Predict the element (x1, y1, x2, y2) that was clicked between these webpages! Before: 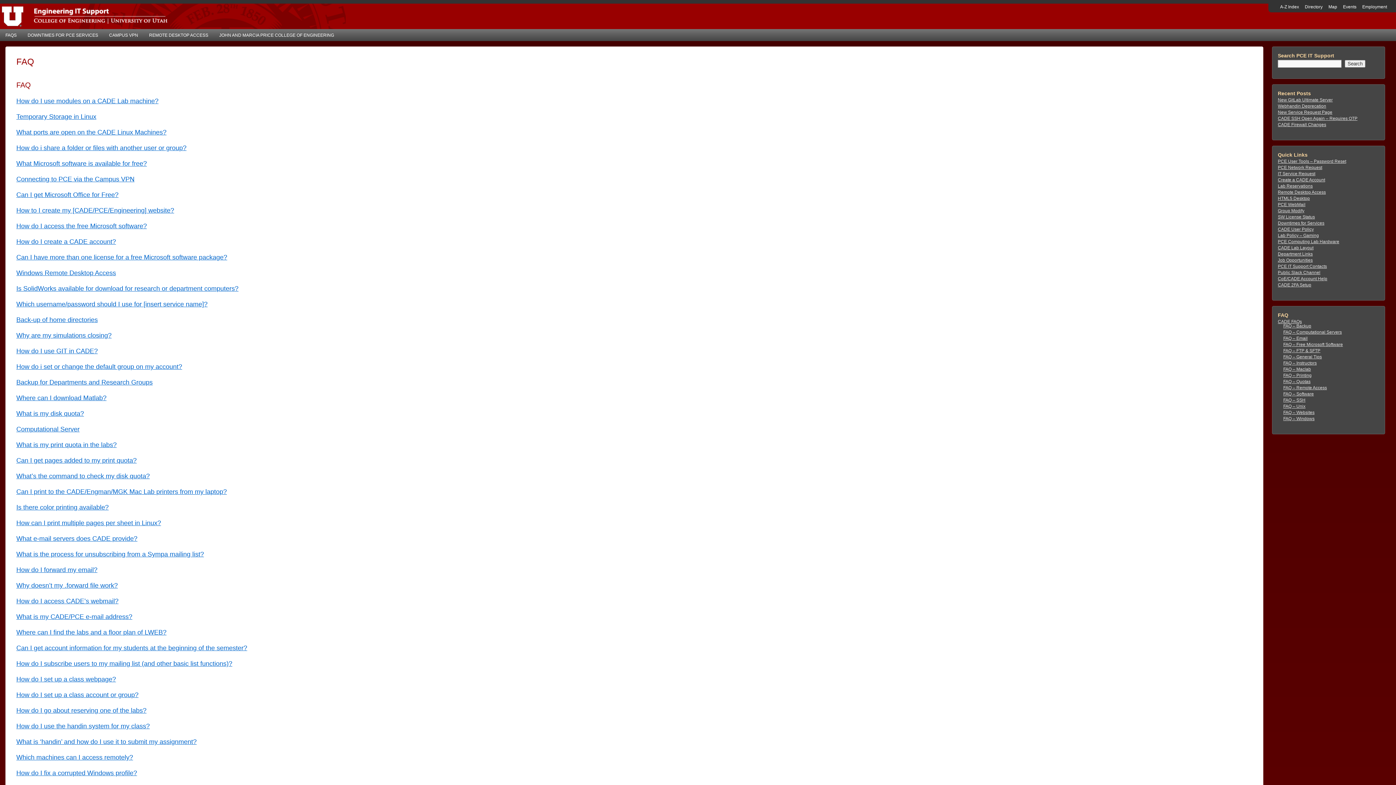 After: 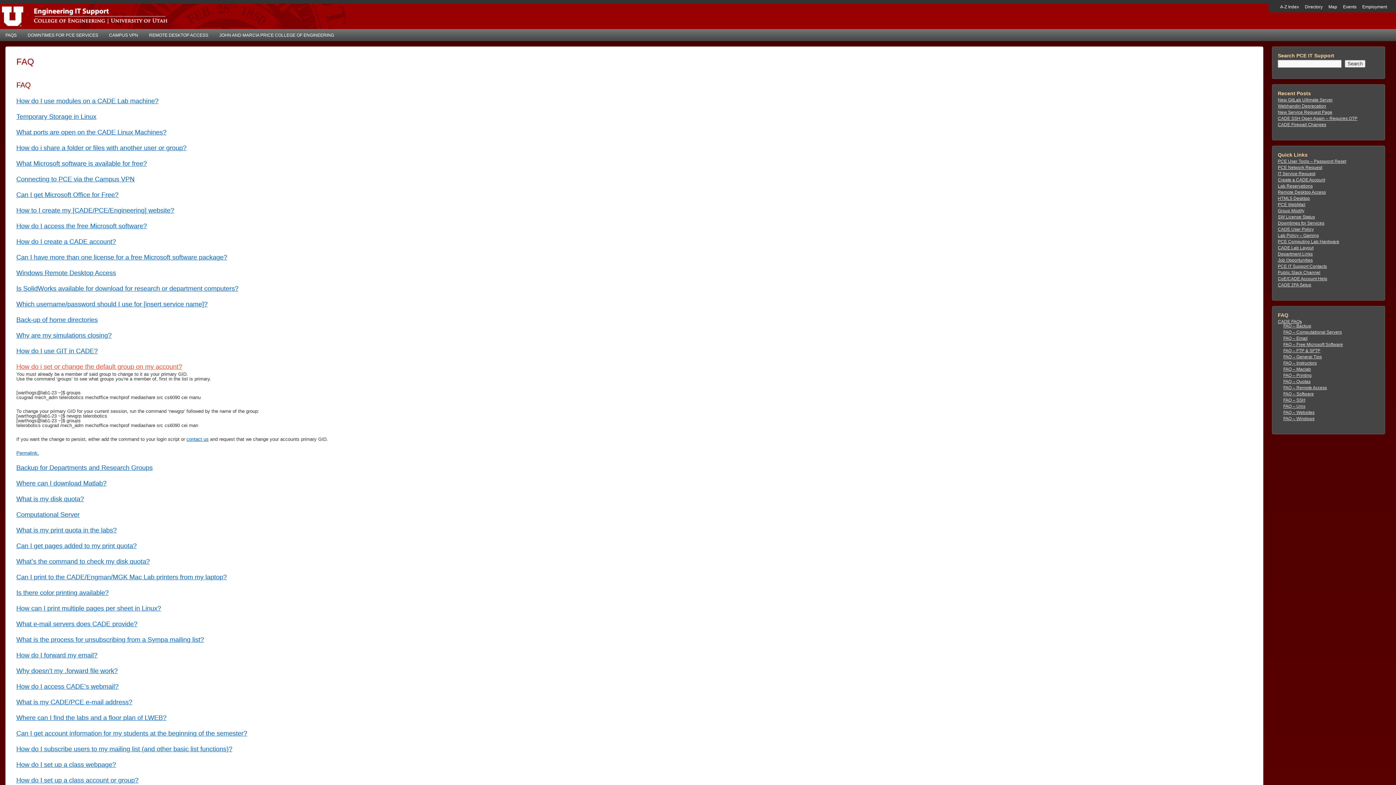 Action: bbox: (16, 363, 182, 370) label: How do i set or change the default group on my account?